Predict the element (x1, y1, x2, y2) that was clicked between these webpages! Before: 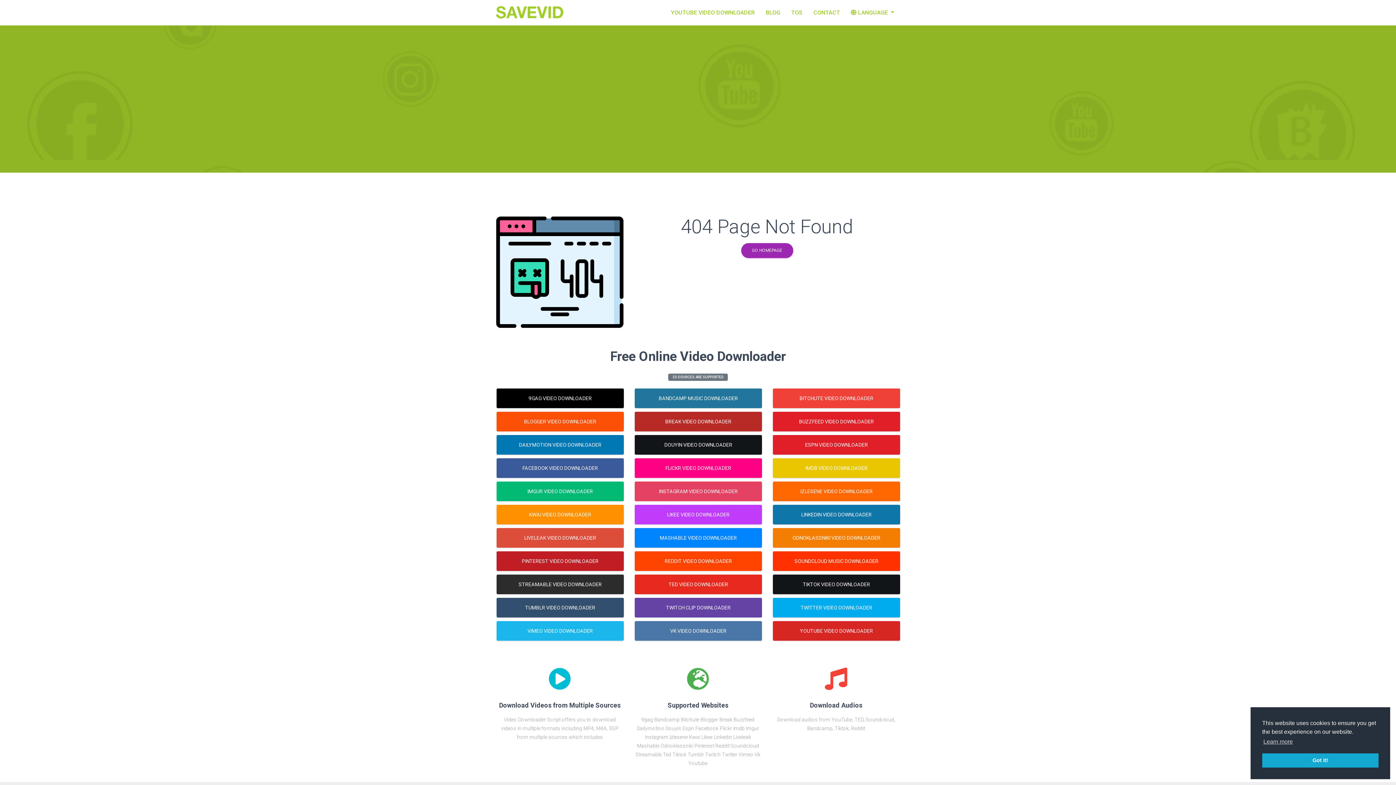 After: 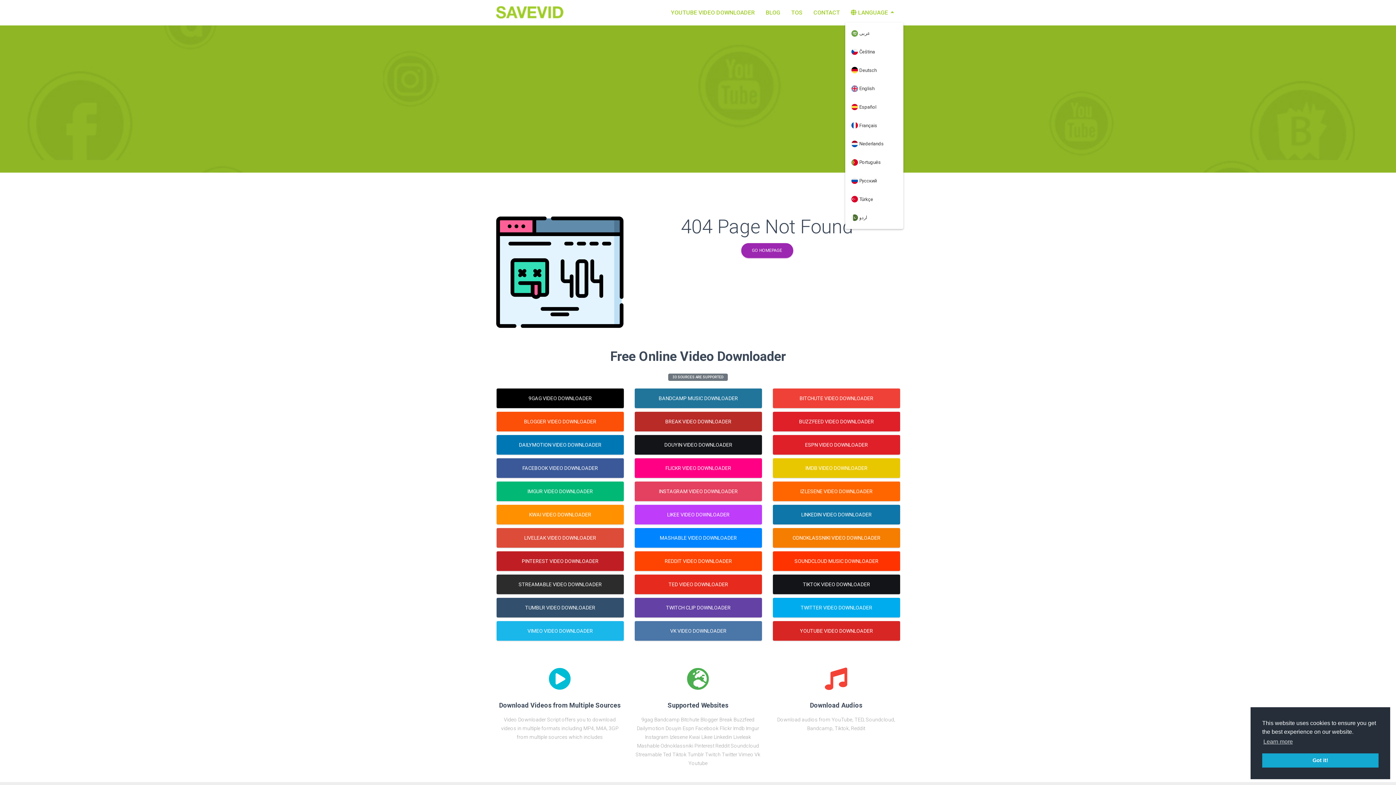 Action: bbox: (845, 3, 900, 21) label:  LANGUAGE 